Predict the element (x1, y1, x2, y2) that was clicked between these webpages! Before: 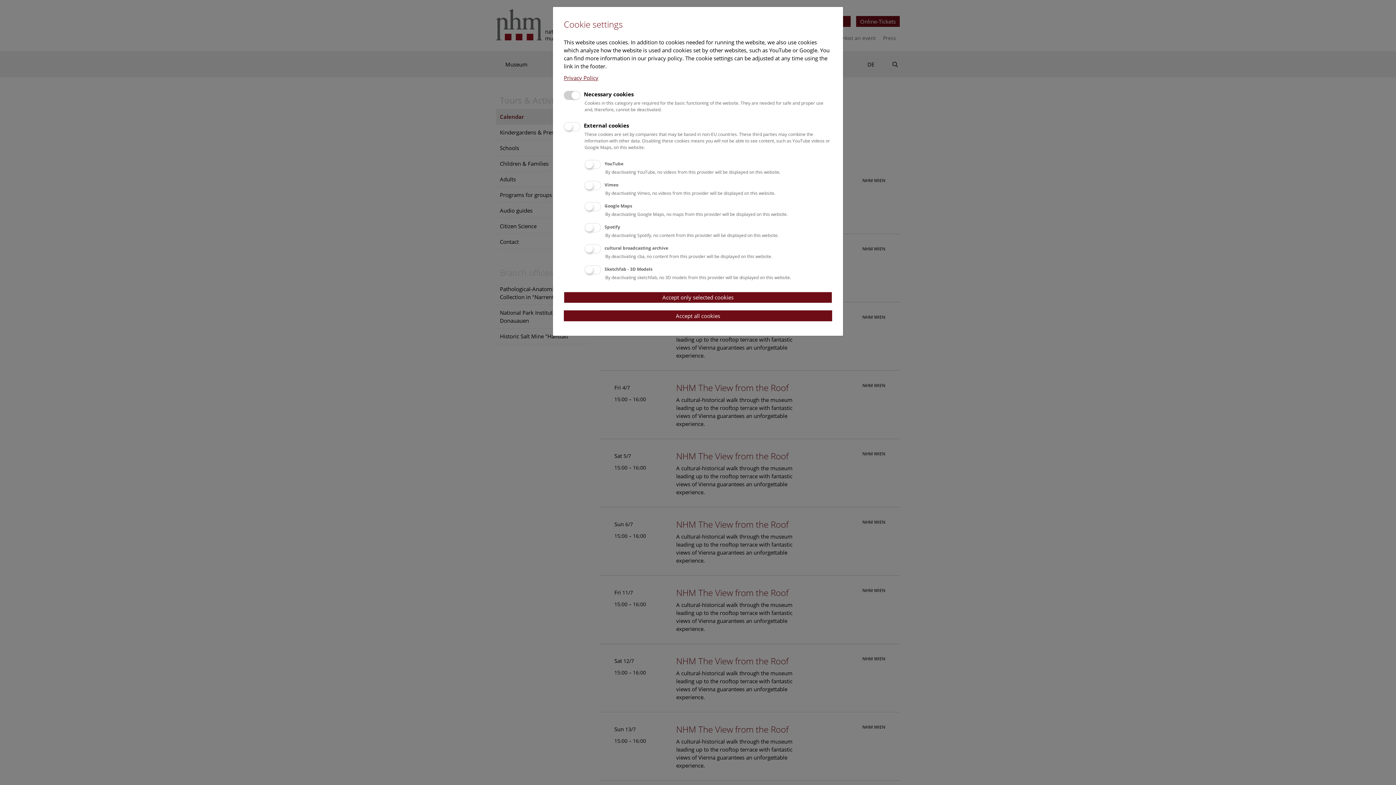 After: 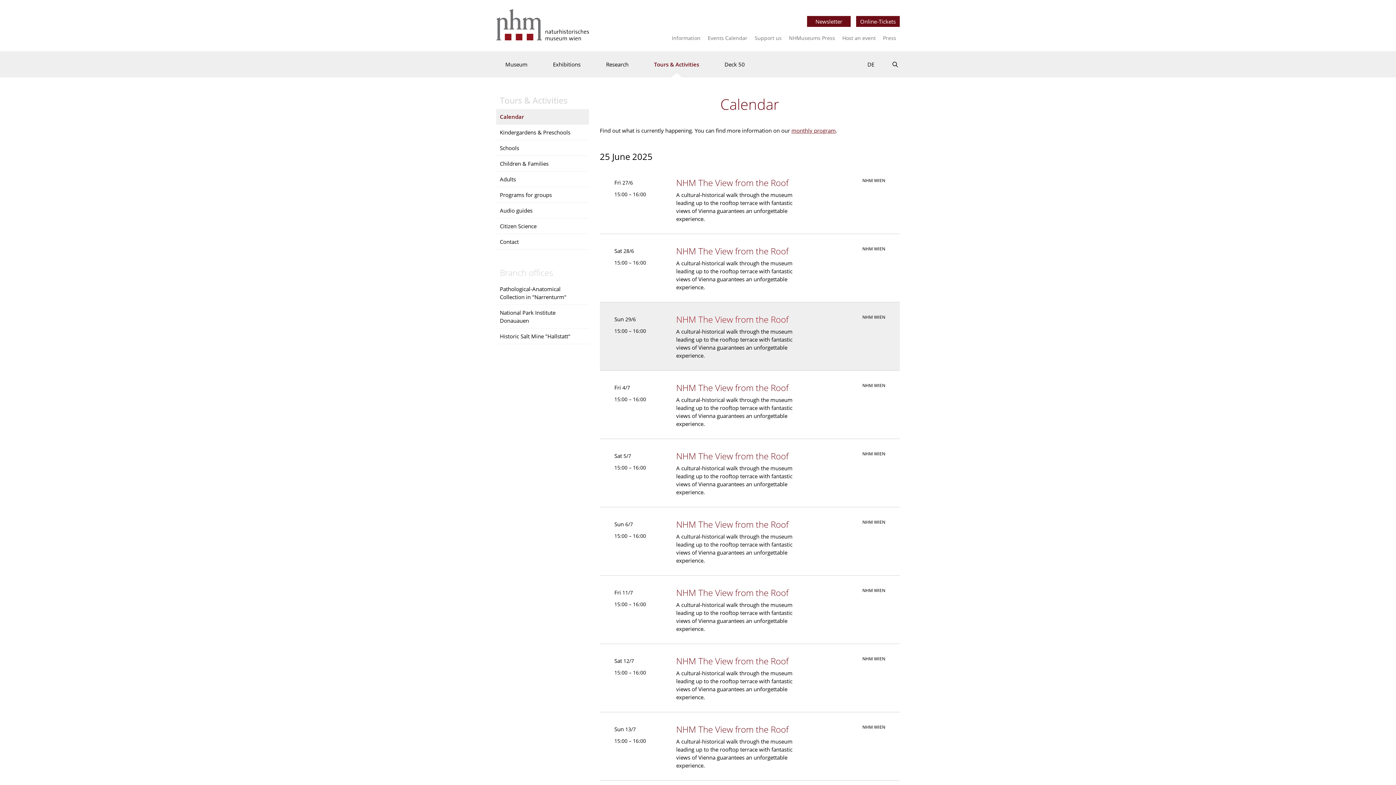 Action: label: Accept all cookies bbox: (564, 310, 832, 321)